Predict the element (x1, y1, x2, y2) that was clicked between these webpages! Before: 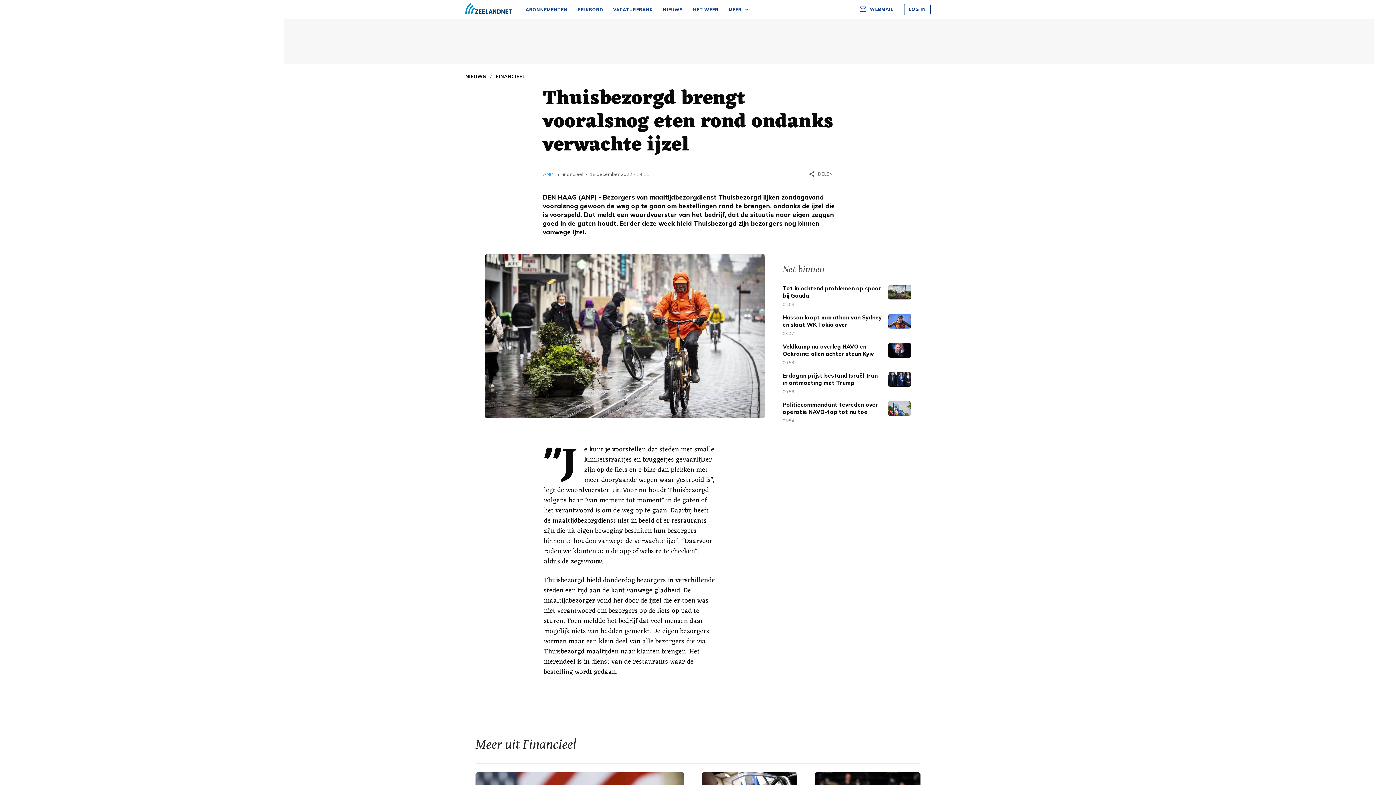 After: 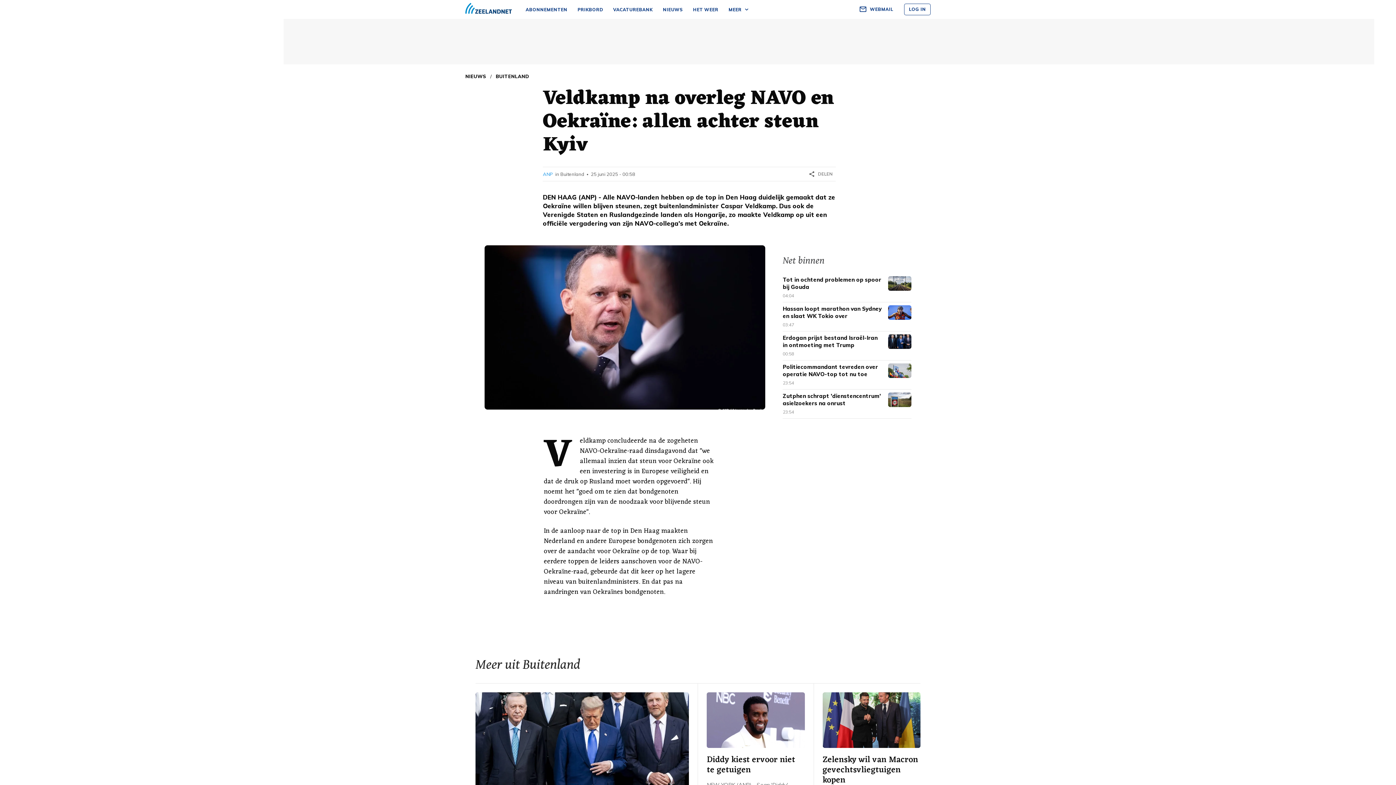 Action: label: Veldkamp na overleg NAVO en Oekraïne: allen achter steun Kyiv
00:58 bbox: (783, 340, 911, 369)